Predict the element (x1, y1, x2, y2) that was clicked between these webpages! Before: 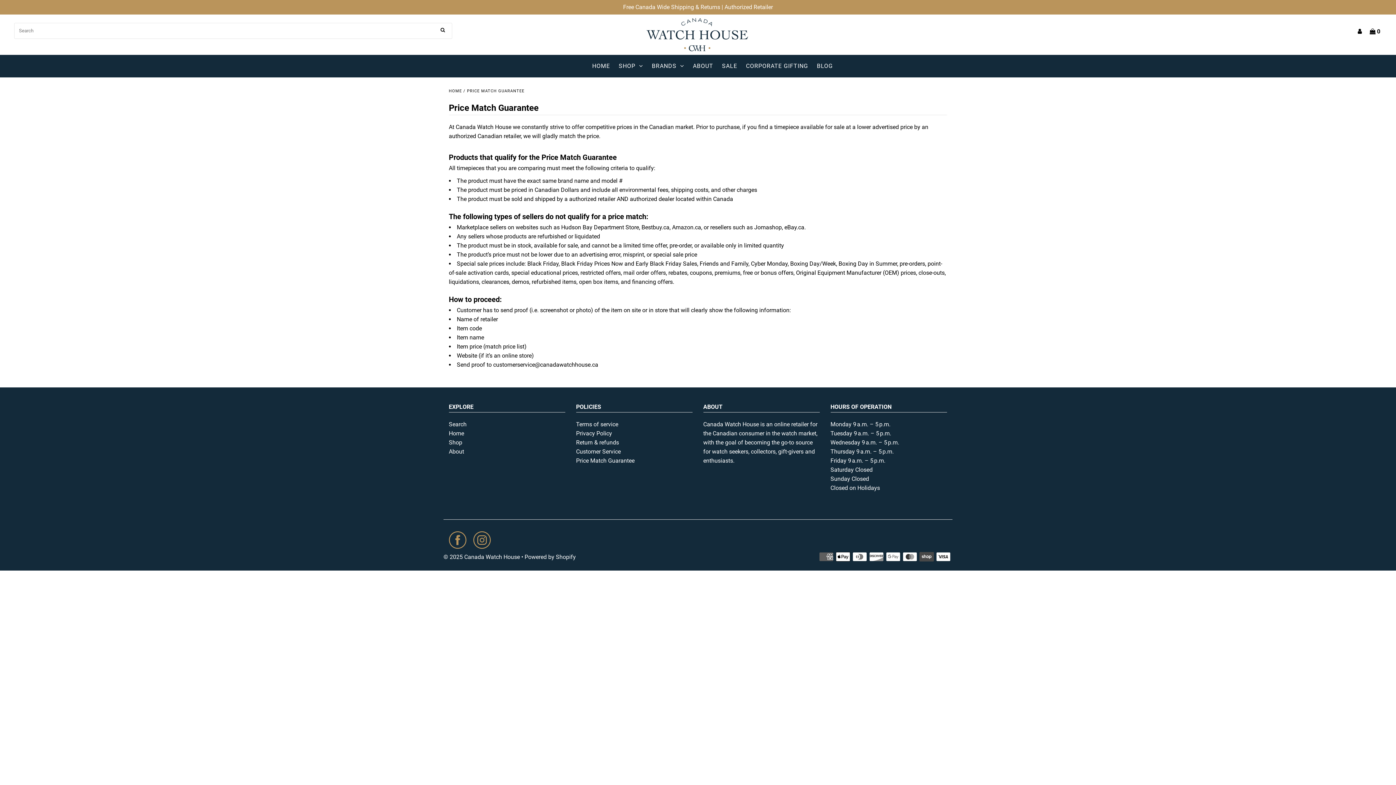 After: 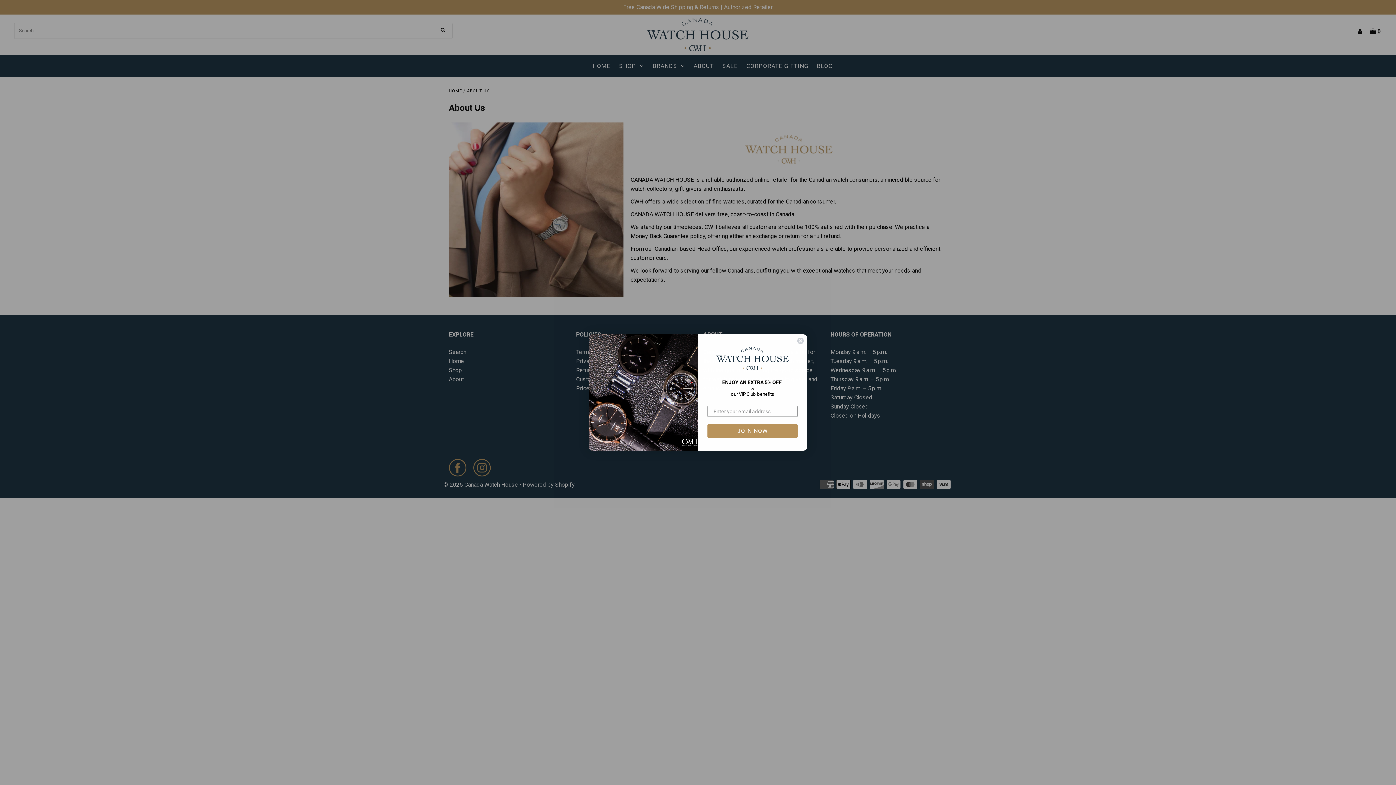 Action: label: About bbox: (448, 448, 464, 455)